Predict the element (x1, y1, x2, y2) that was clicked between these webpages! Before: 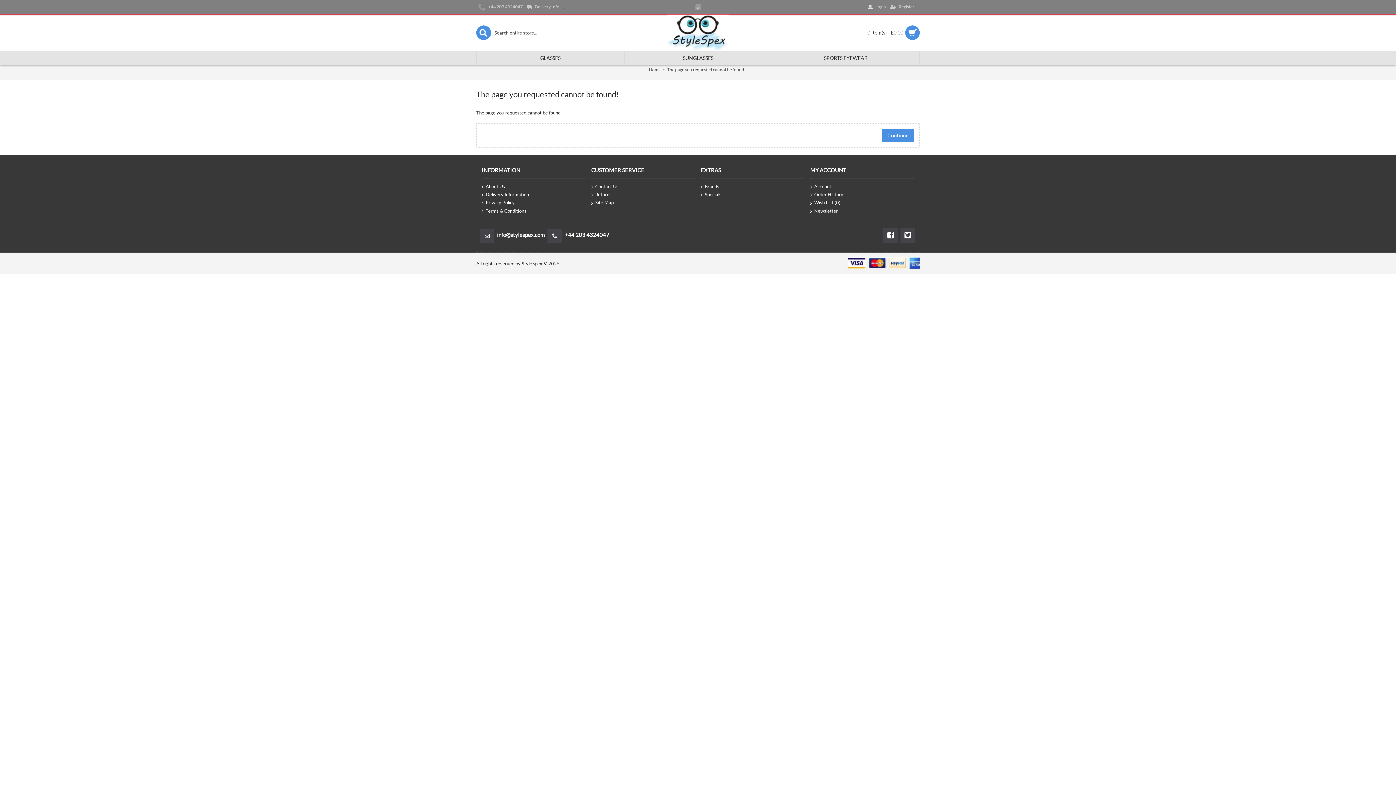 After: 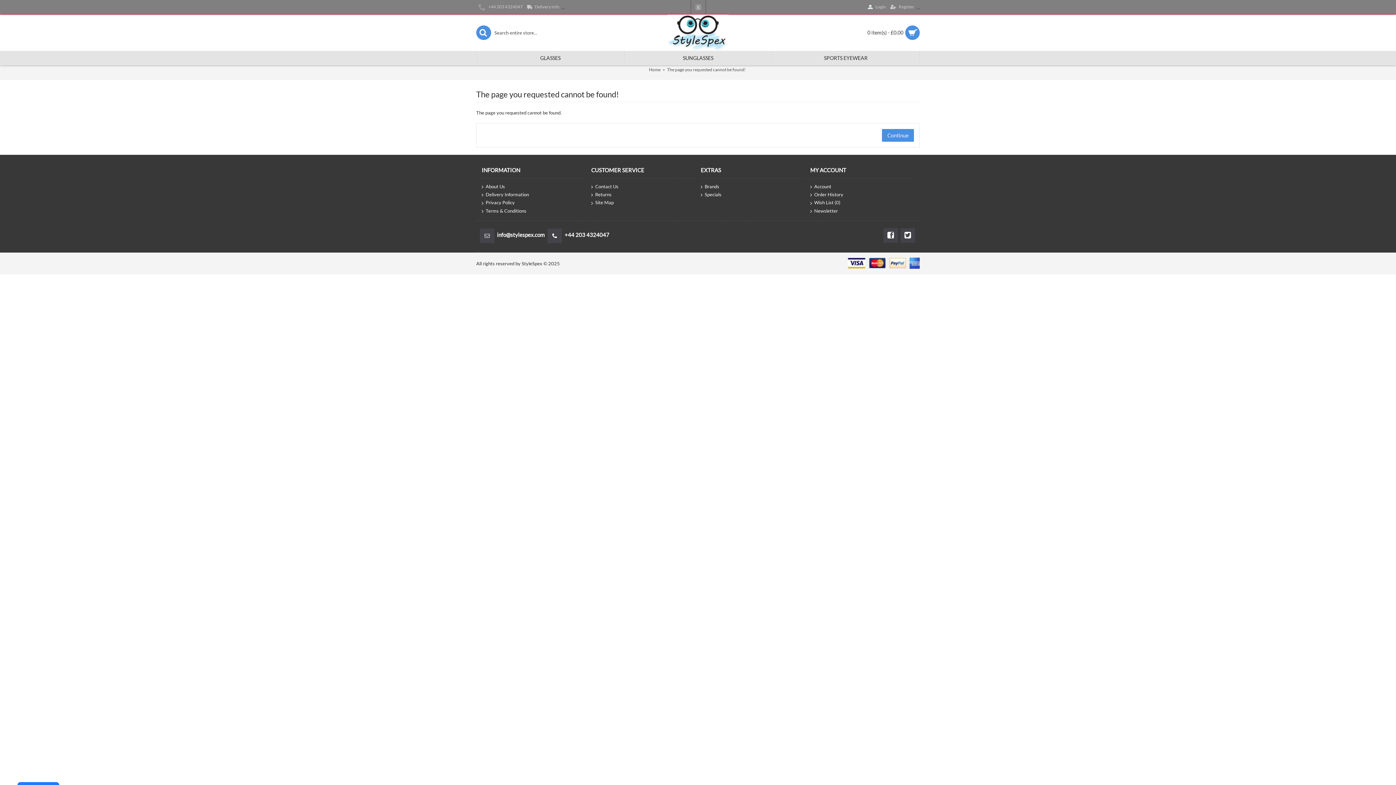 Action: label: Wish List (0) bbox: (810, 199, 914, 206)